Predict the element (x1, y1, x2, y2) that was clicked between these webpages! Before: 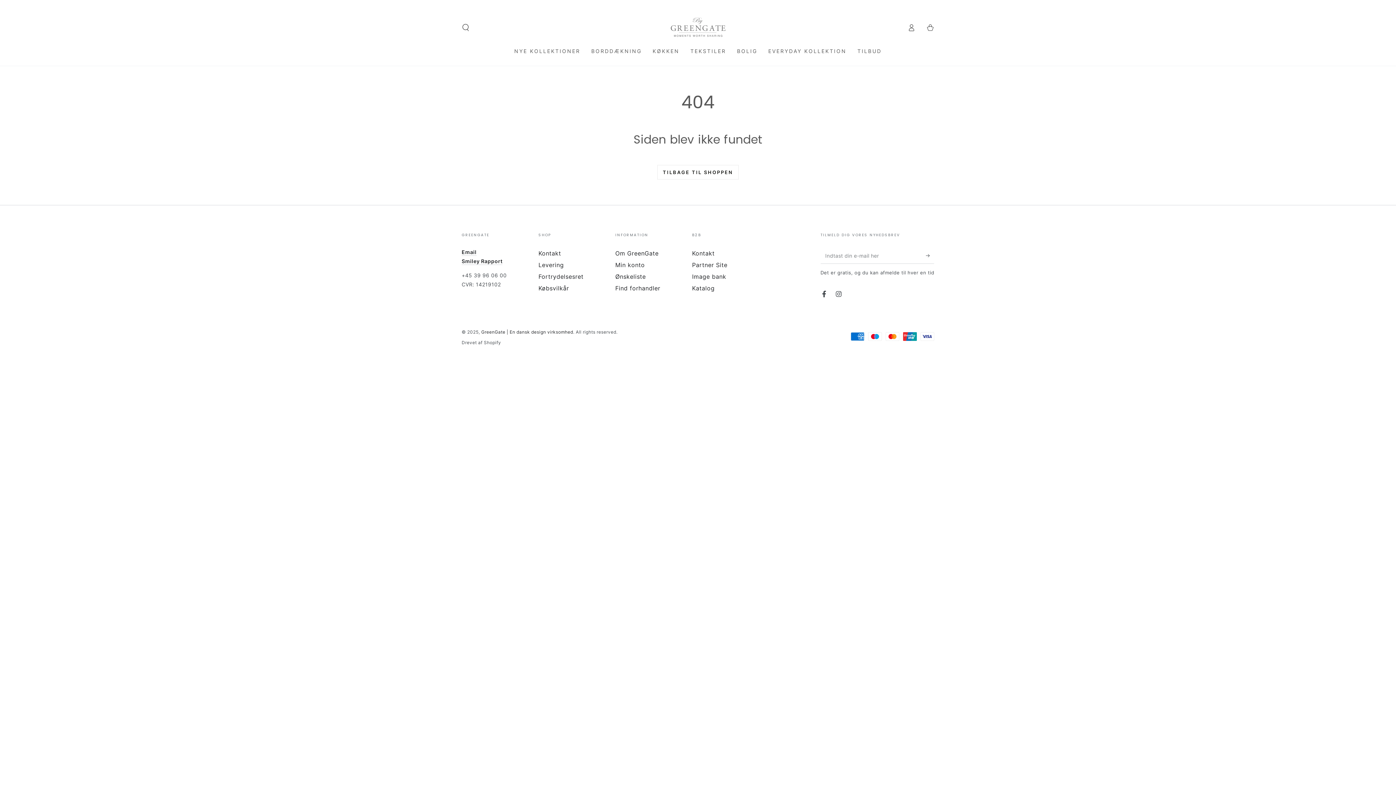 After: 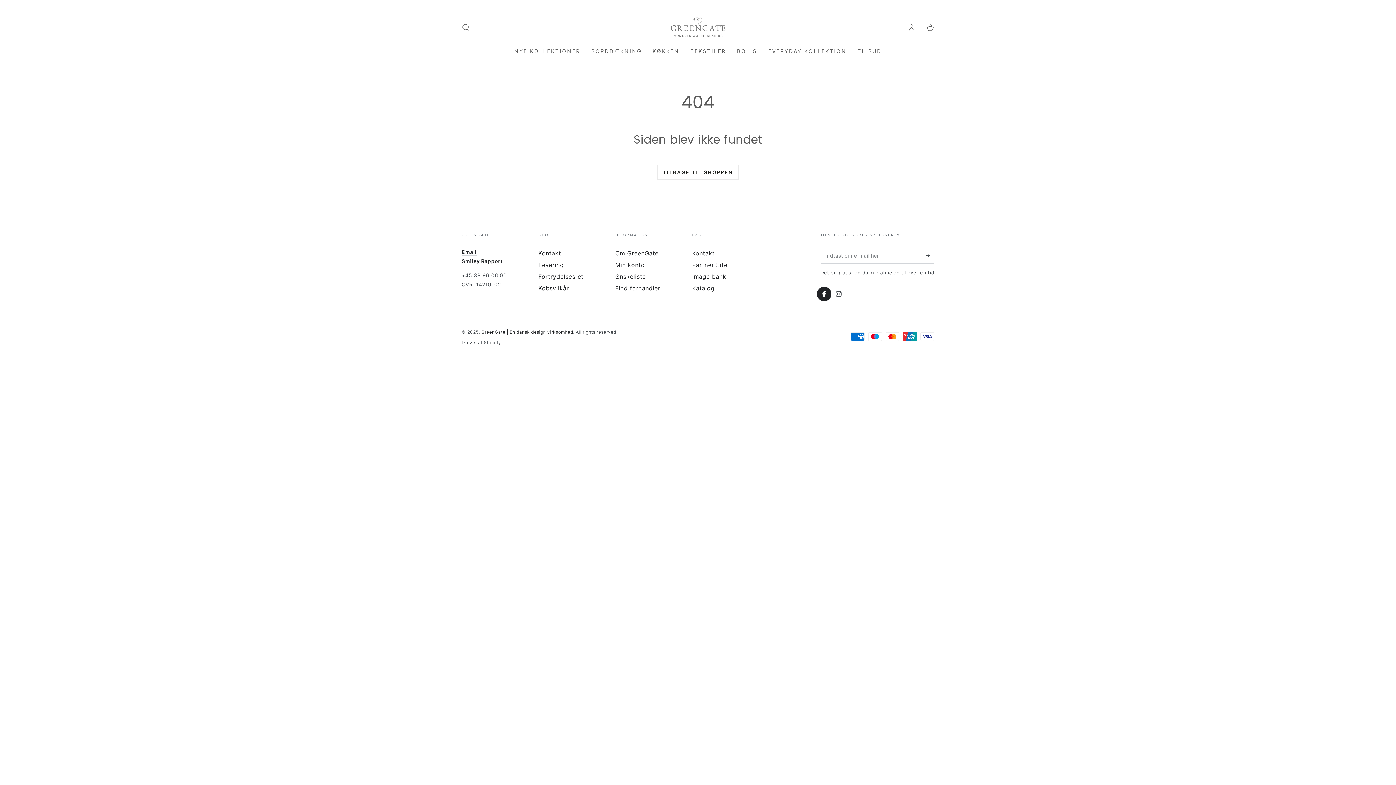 Action: label: Facebook bbox: (817, 286, 831, 301)